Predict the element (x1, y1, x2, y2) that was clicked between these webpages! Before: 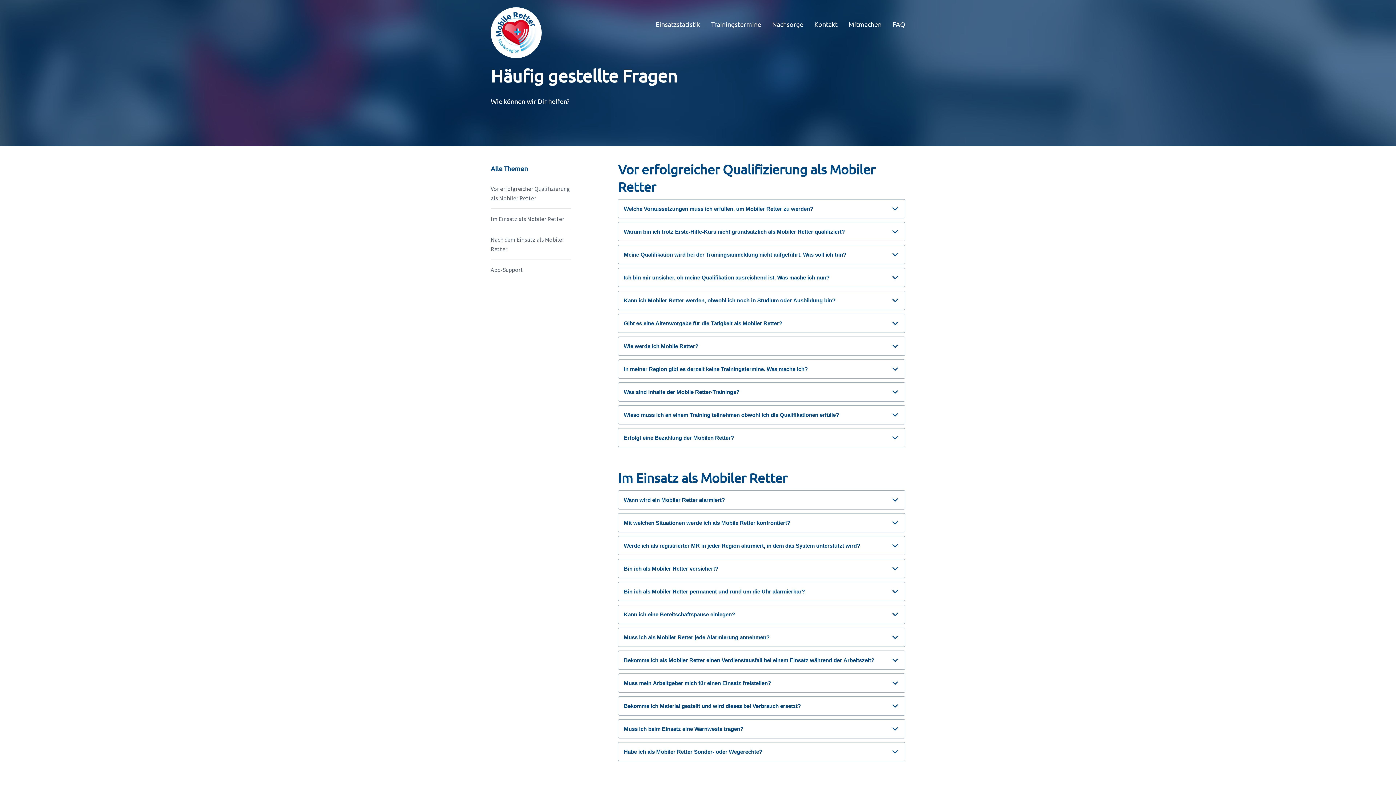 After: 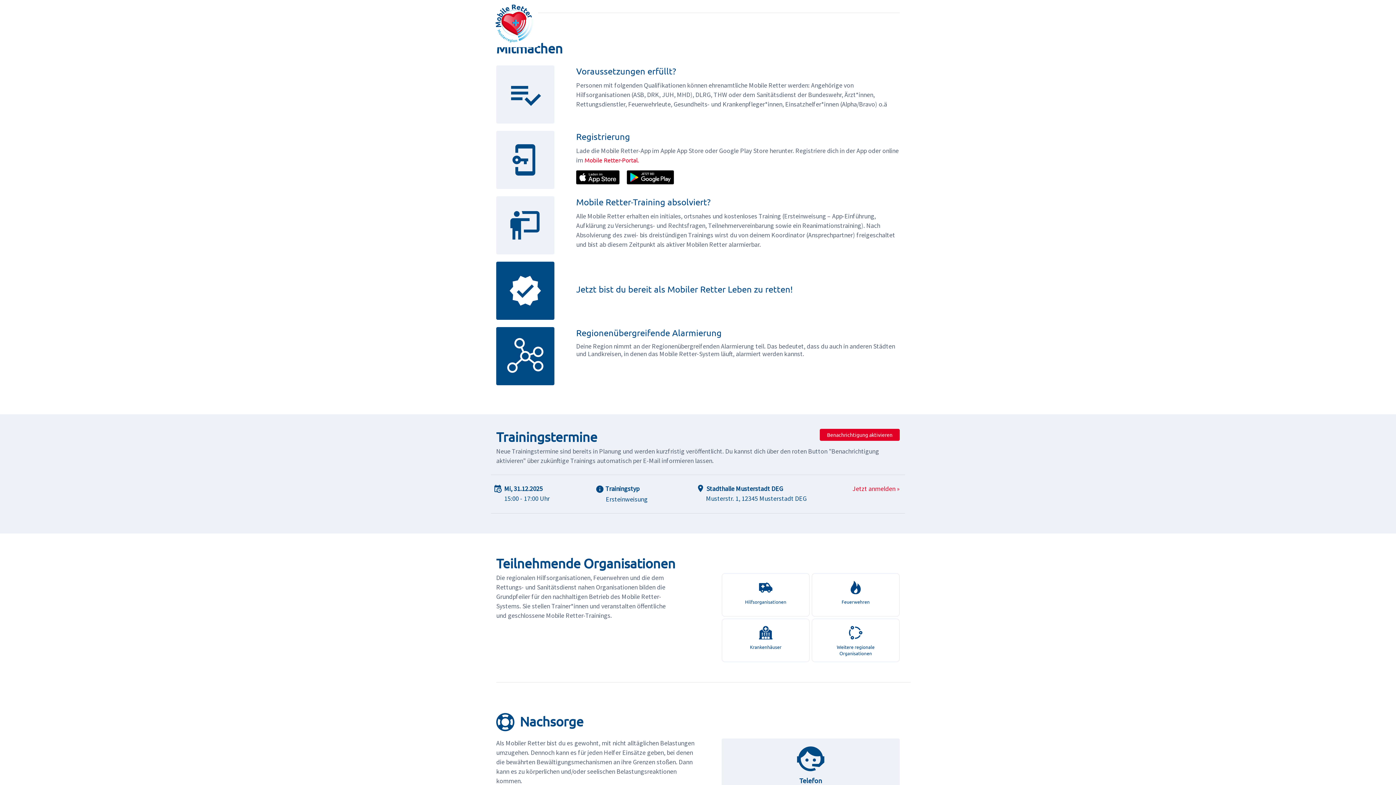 Action: bbox: (843, 14, 887, 34) label: Mitmachen